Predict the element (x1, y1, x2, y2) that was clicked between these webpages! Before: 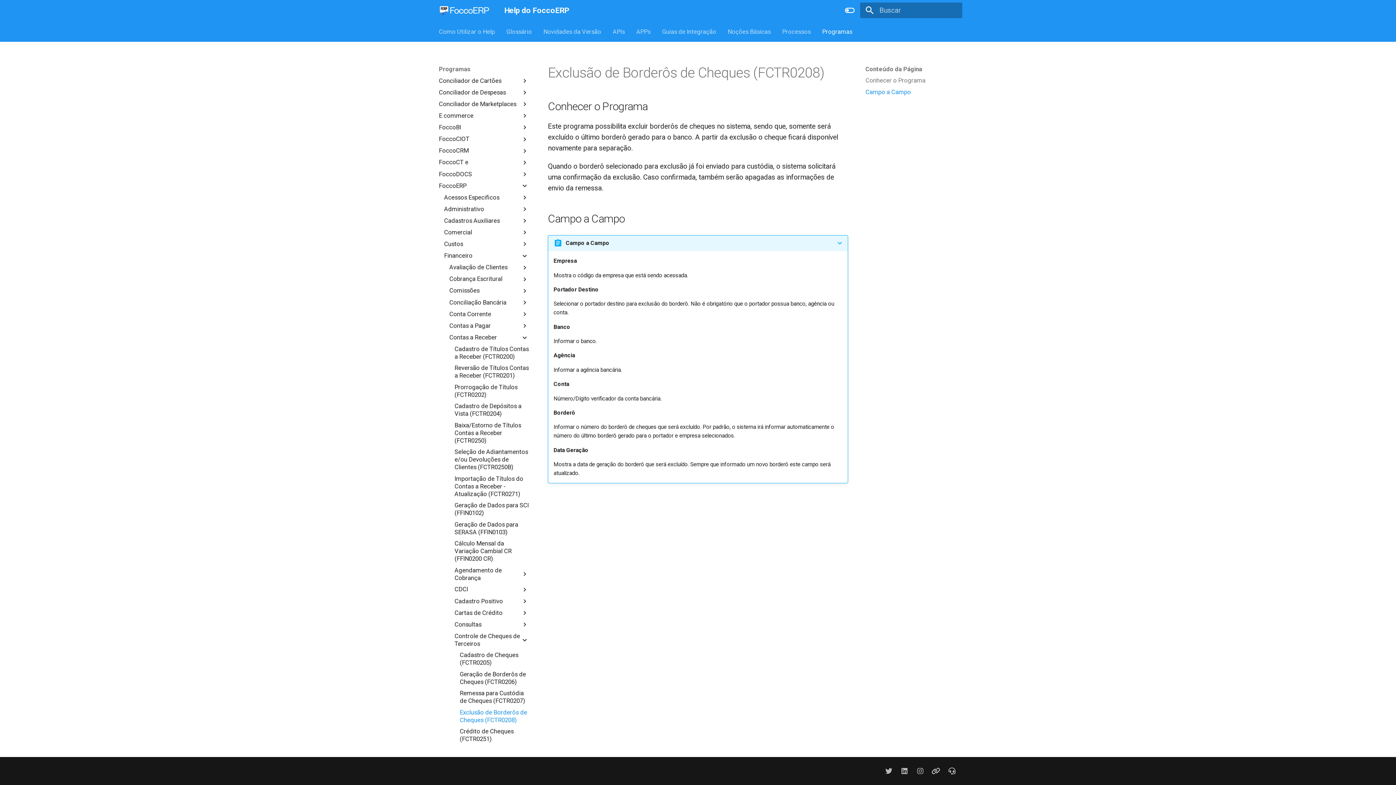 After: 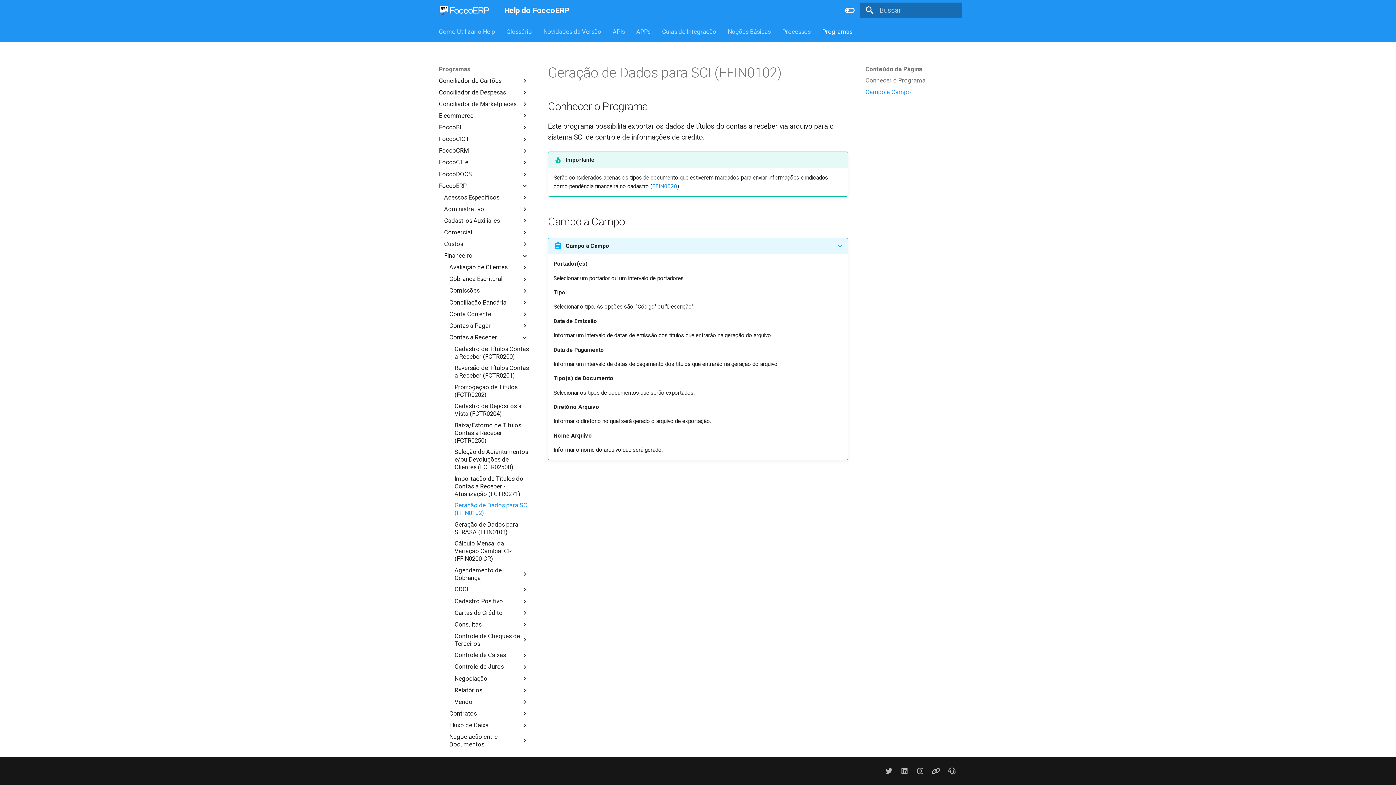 Action: bbox: (454, 501, 528, 517) label: Geração de Dados para SCI (FFIN0102)